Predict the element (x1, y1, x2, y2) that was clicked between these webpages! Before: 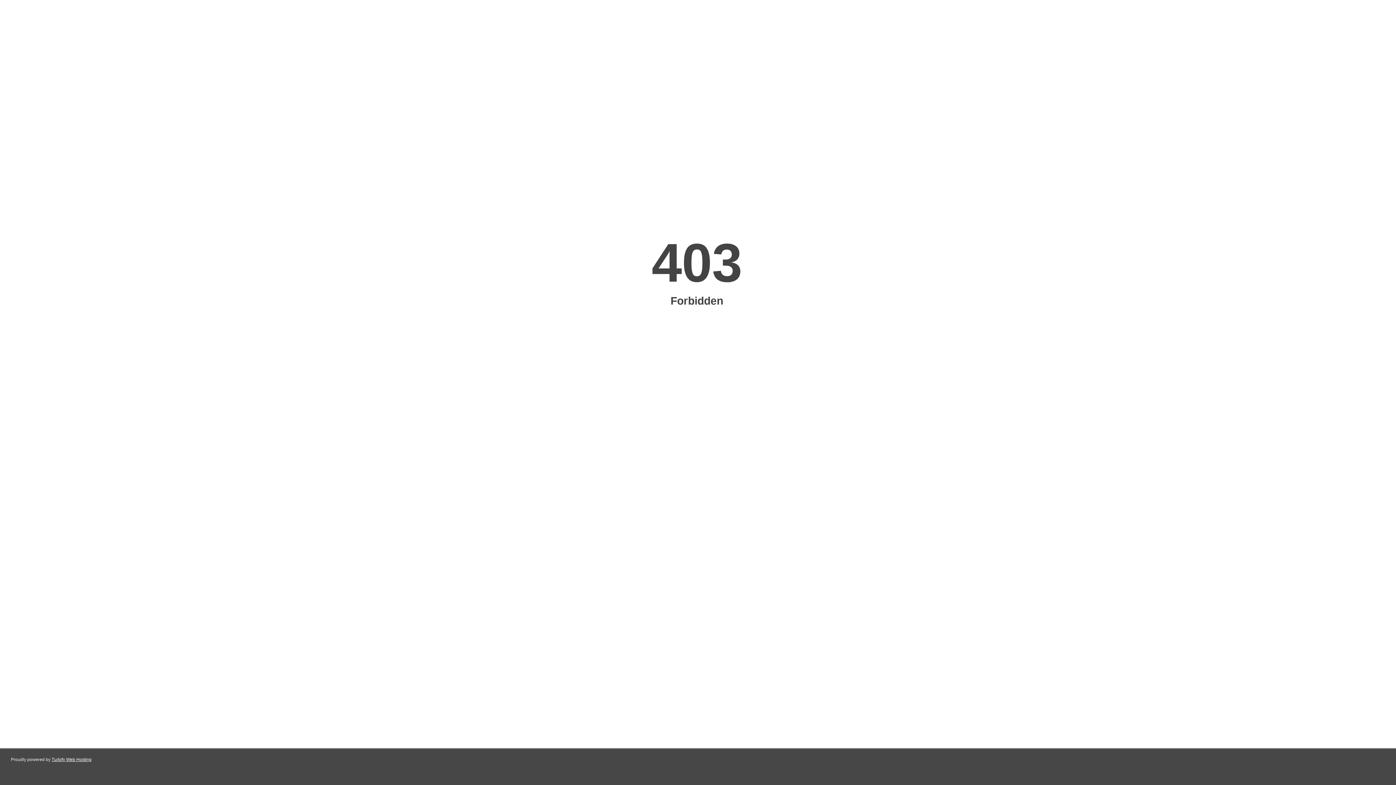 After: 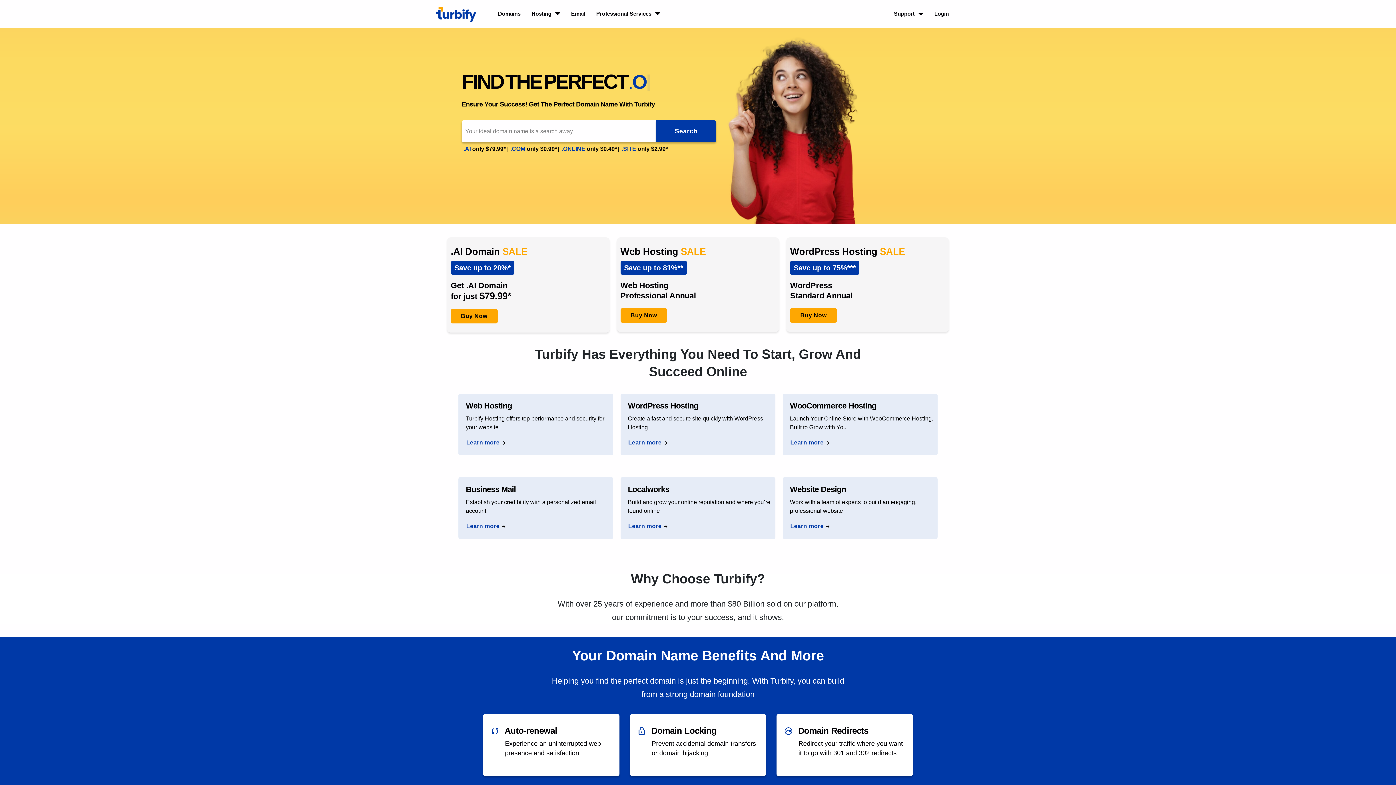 Action: bbox: (51, 757, 91, 762) label: Turbify Web Hosting